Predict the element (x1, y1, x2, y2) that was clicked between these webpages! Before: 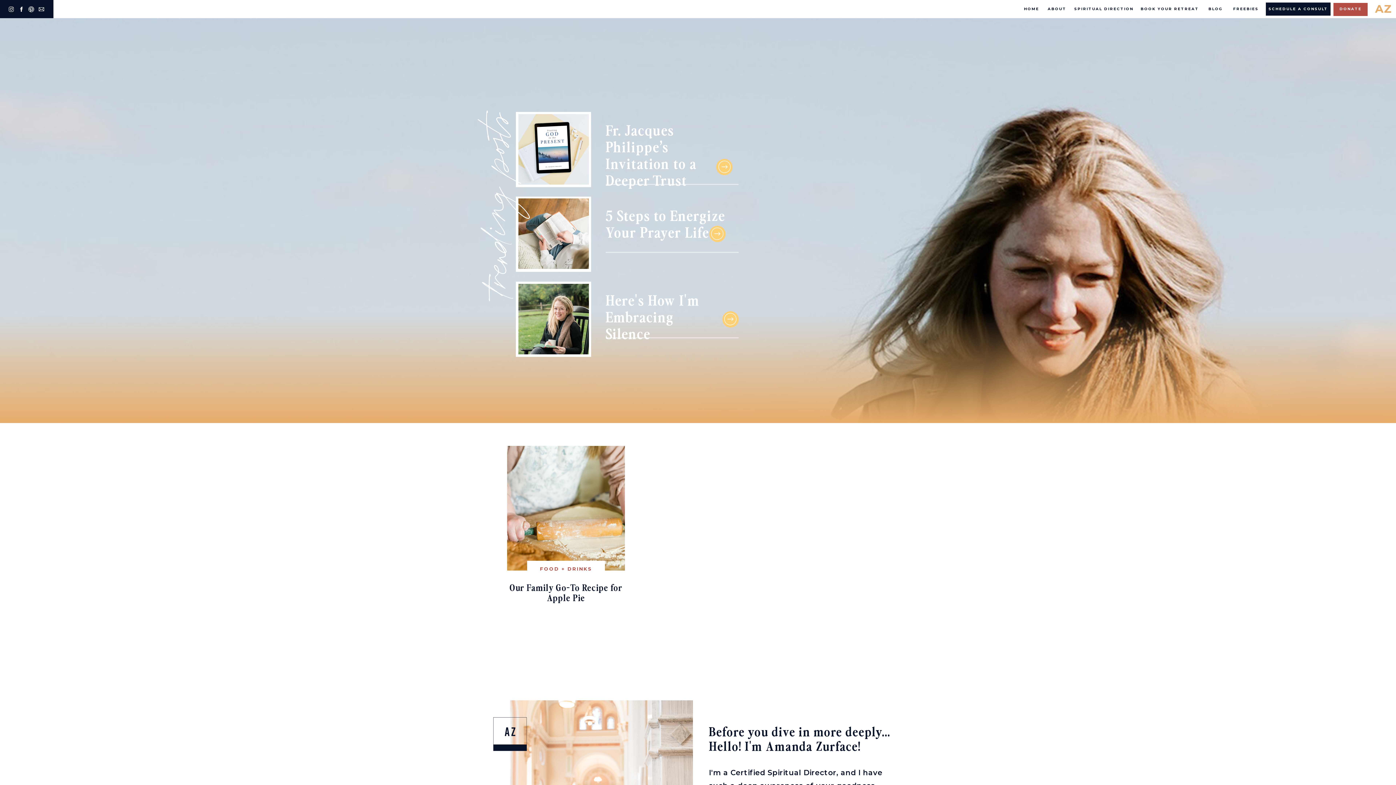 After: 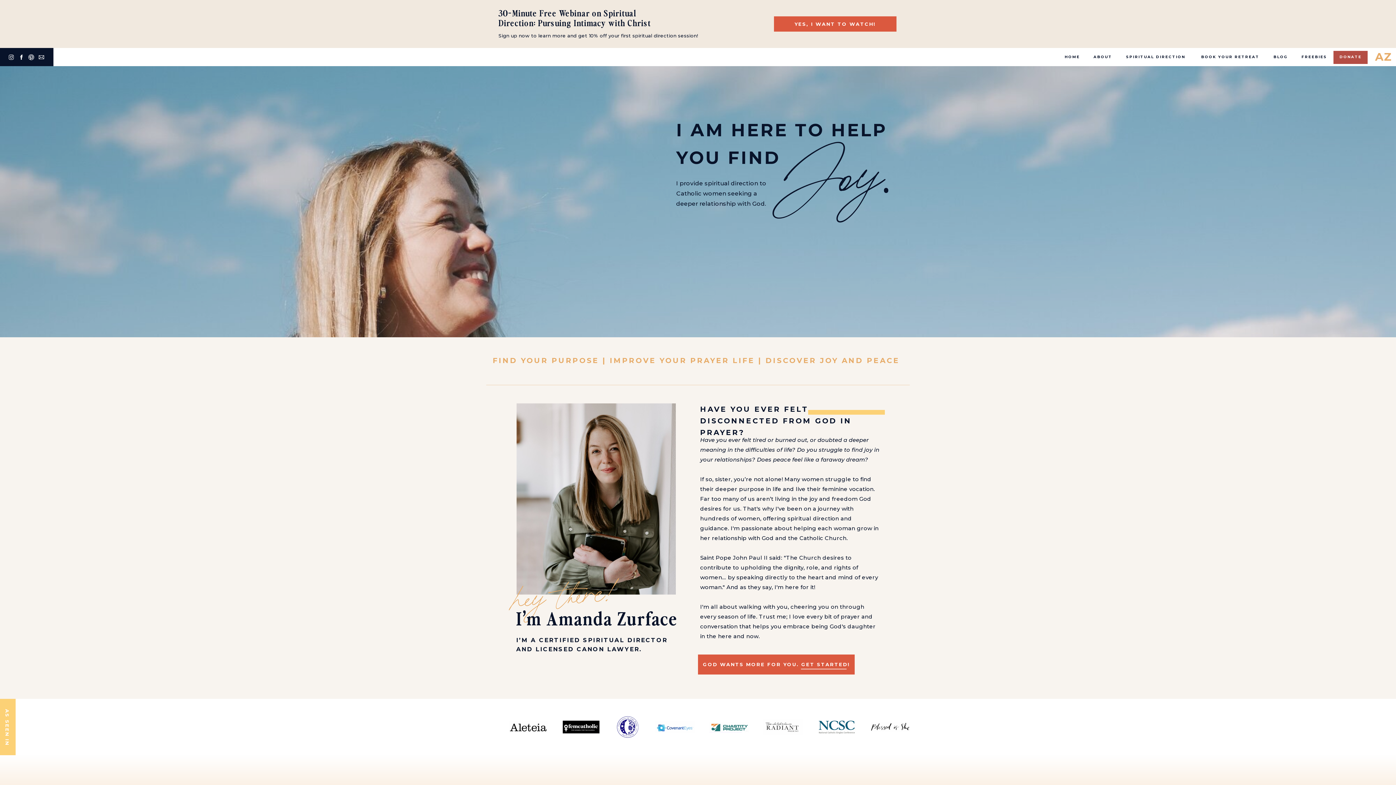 Action: label: AZ bbox: (1374, 0, 1393, 18)